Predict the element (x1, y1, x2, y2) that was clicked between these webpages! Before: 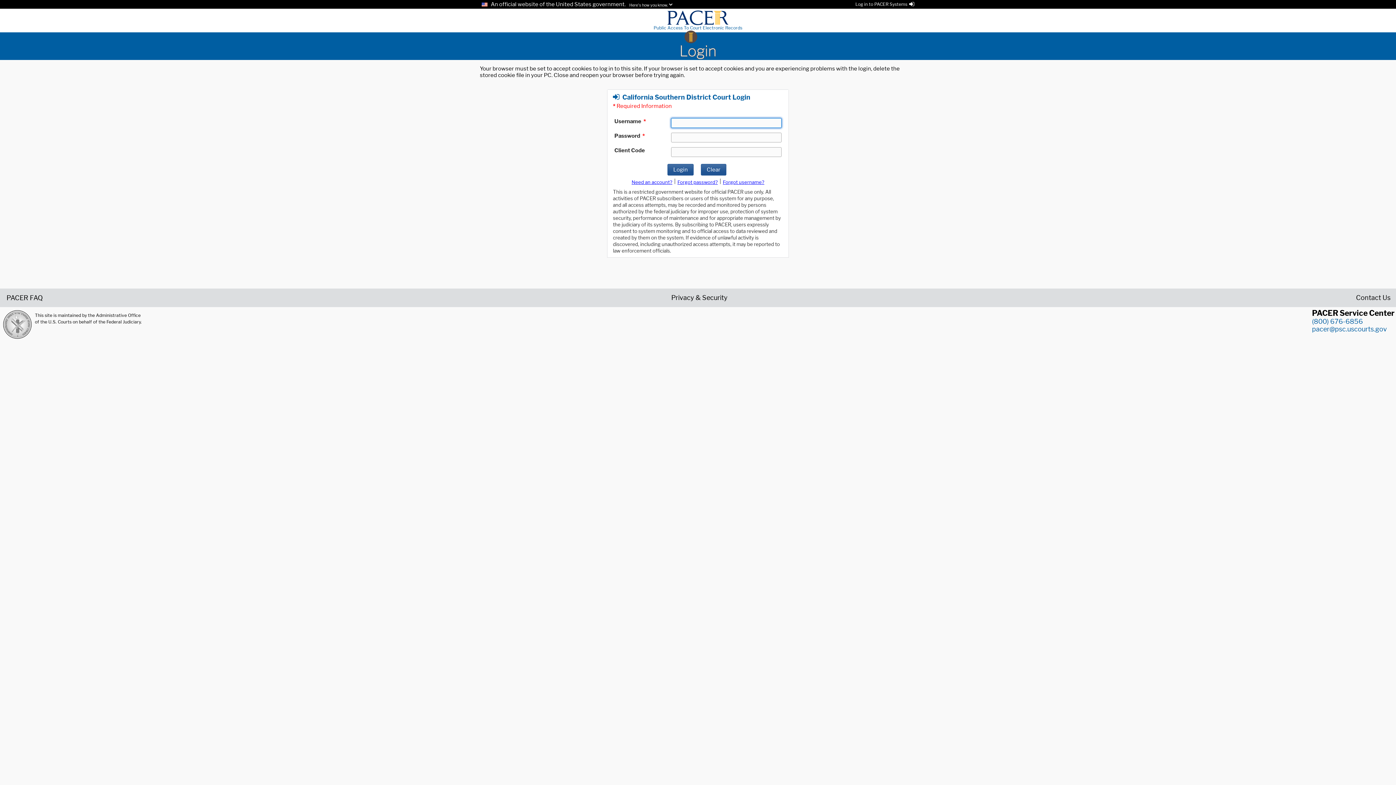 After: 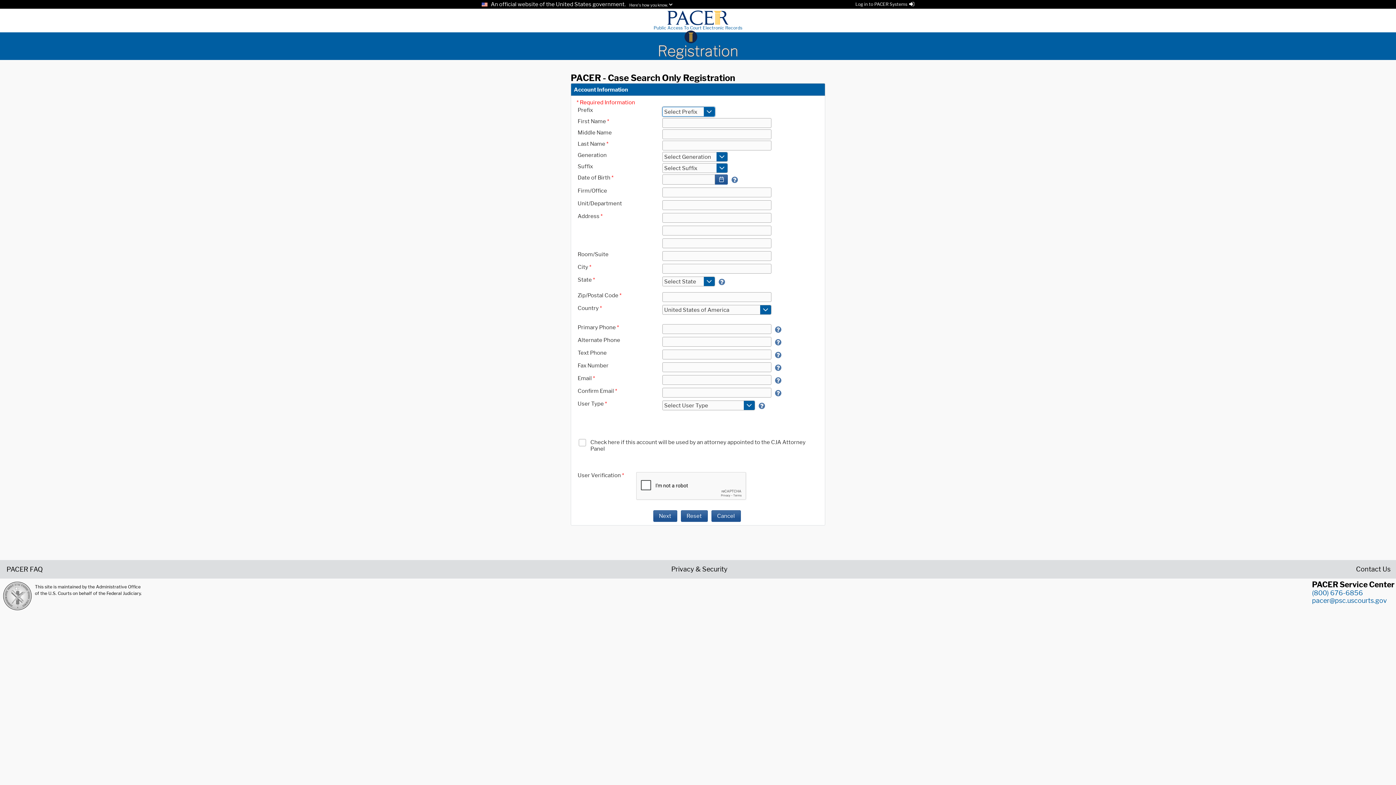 Action: label: Register for a new account bbox: (631, 179, 672, 185)